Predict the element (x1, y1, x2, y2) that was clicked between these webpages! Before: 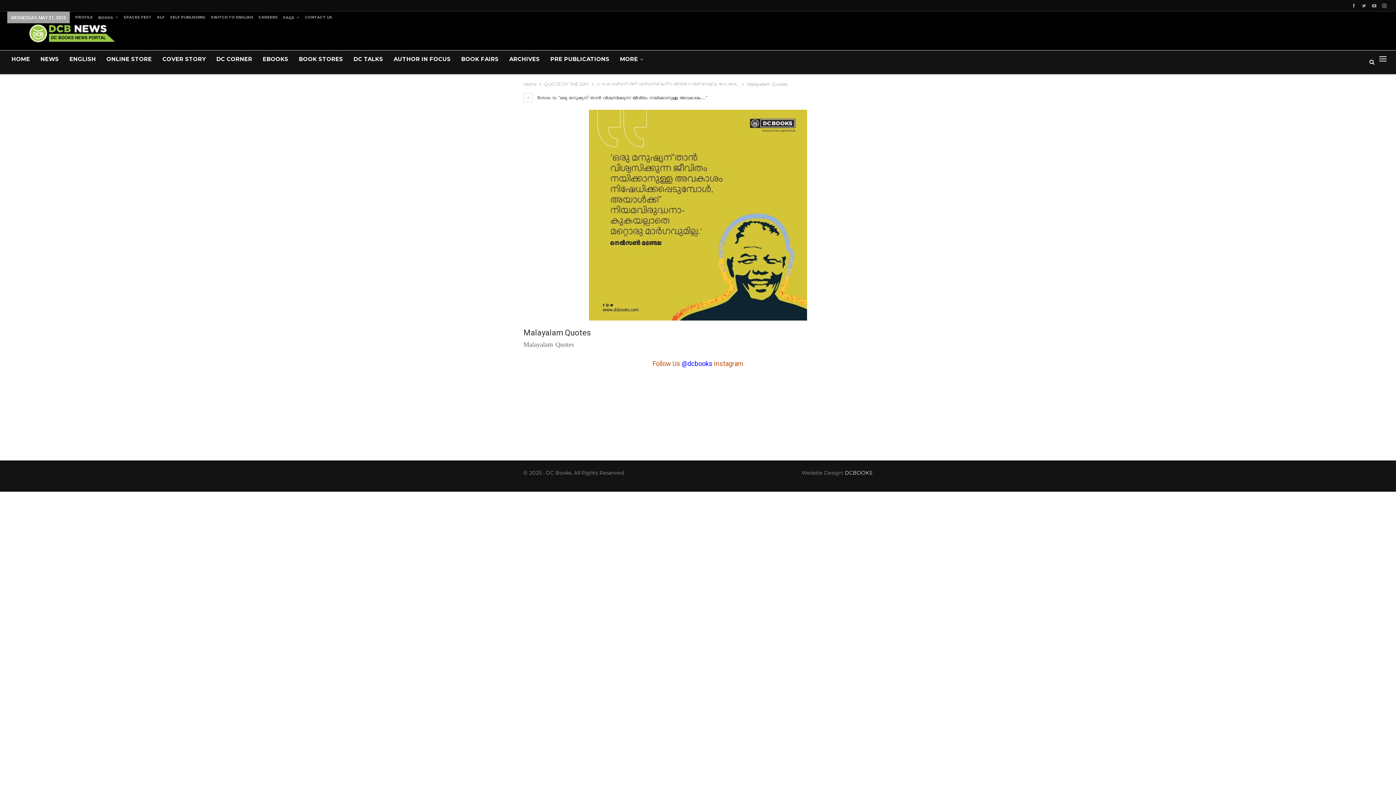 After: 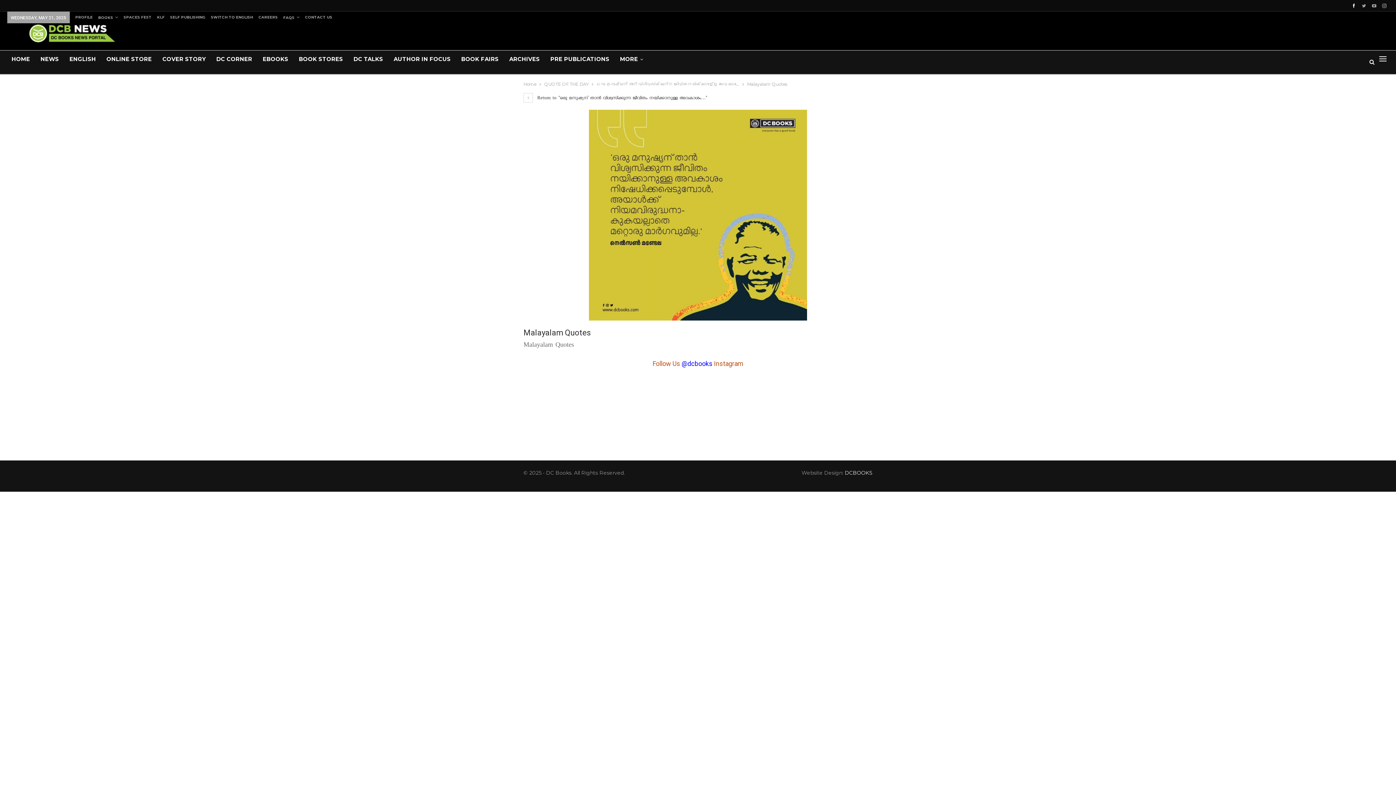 Action: bbox: (1349, 2, 1358, 8)